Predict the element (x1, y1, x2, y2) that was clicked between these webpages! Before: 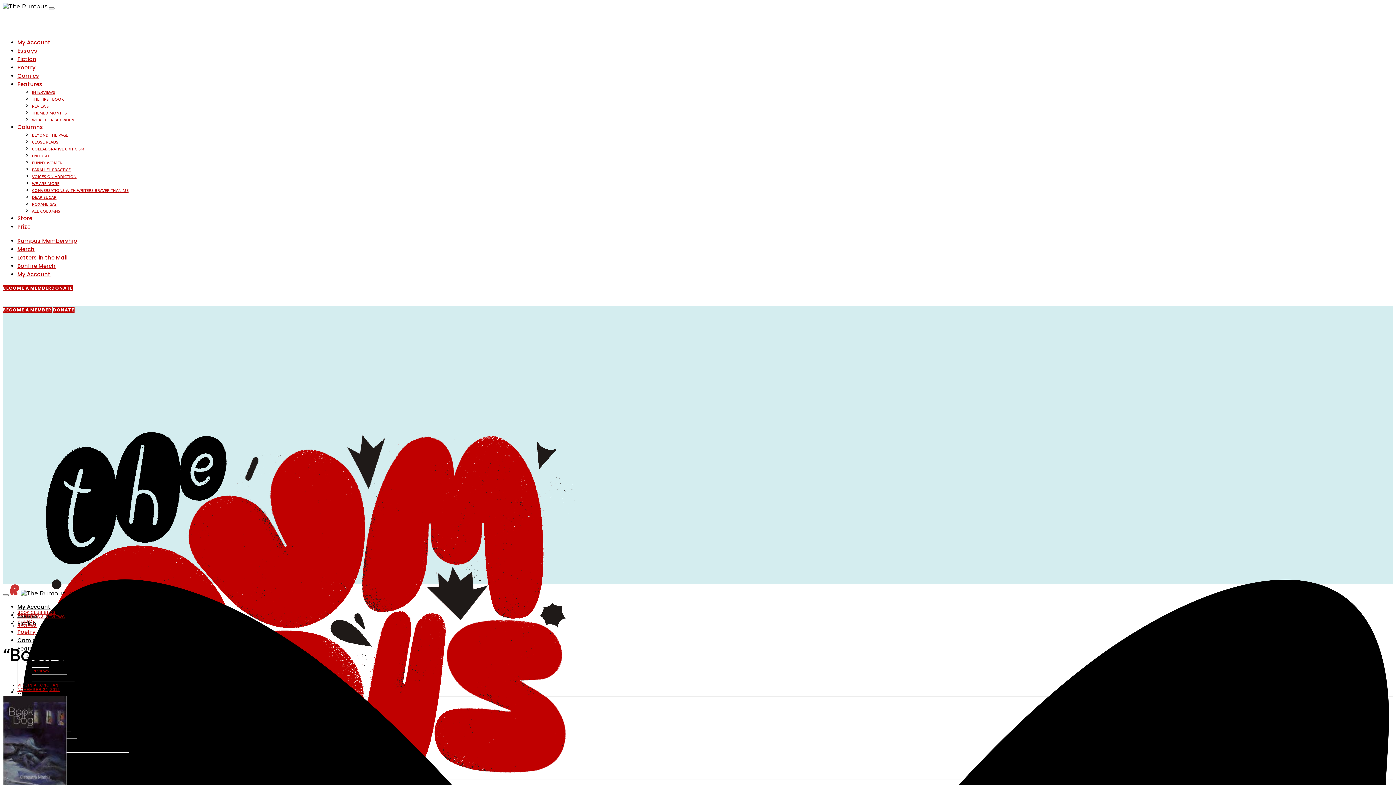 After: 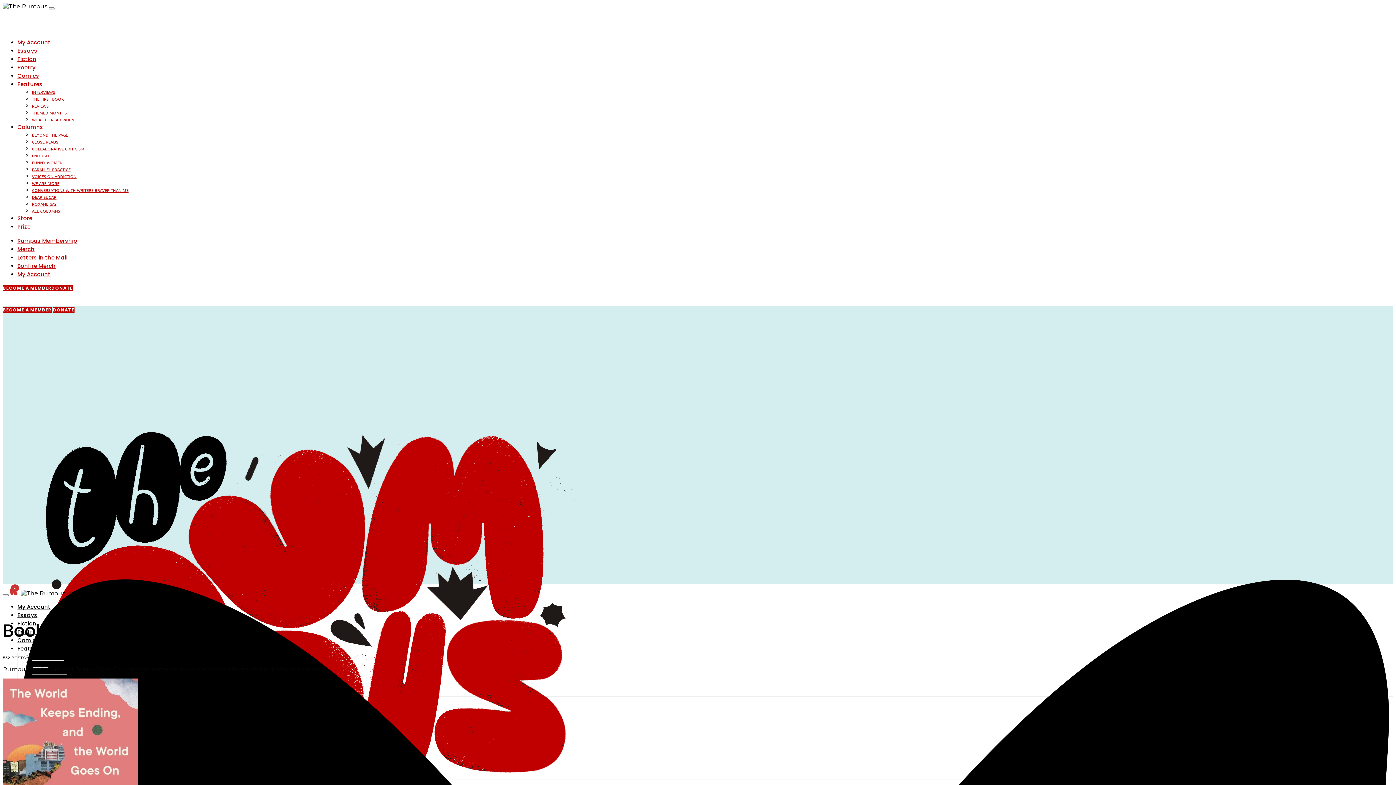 Action: label: BOOK CLUB BLOG bbox: (17, 610, 55, 614)